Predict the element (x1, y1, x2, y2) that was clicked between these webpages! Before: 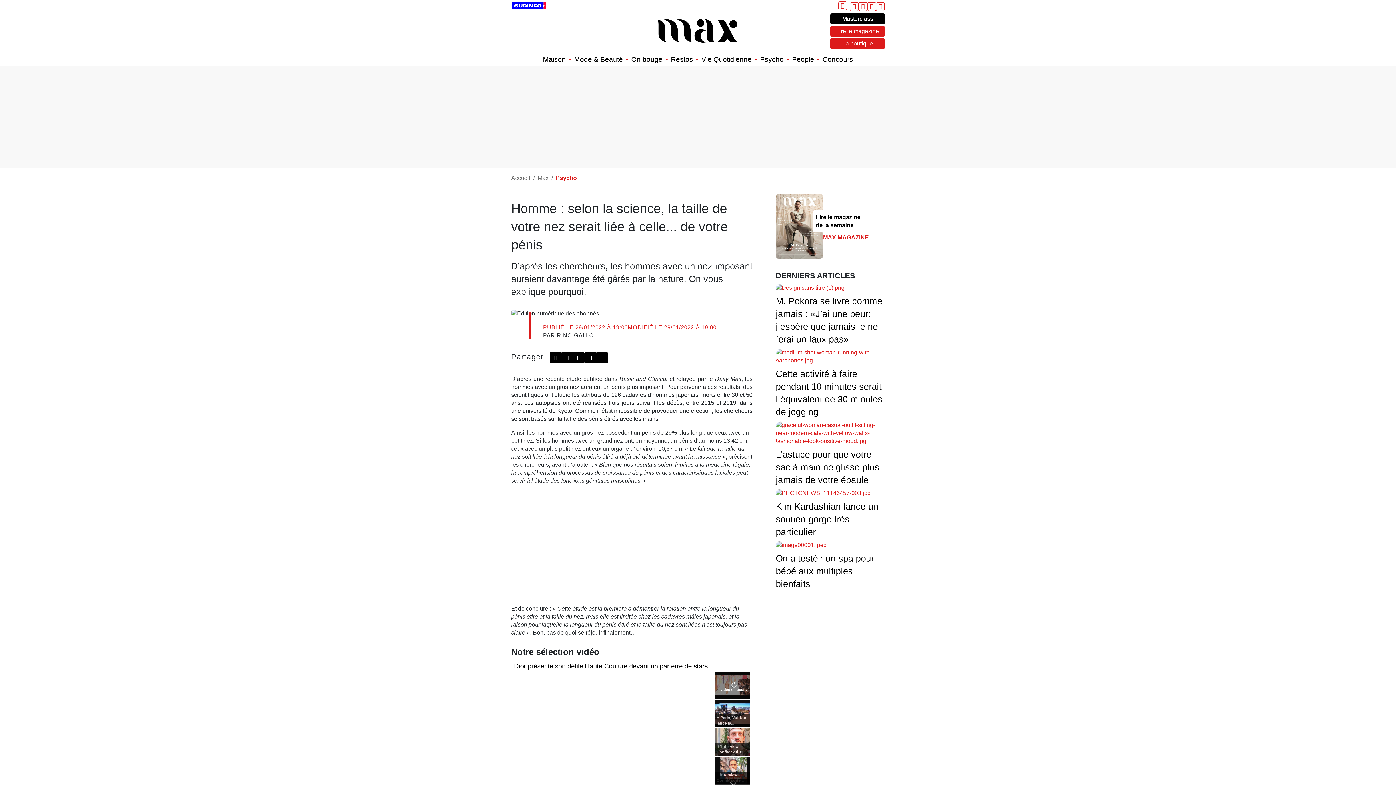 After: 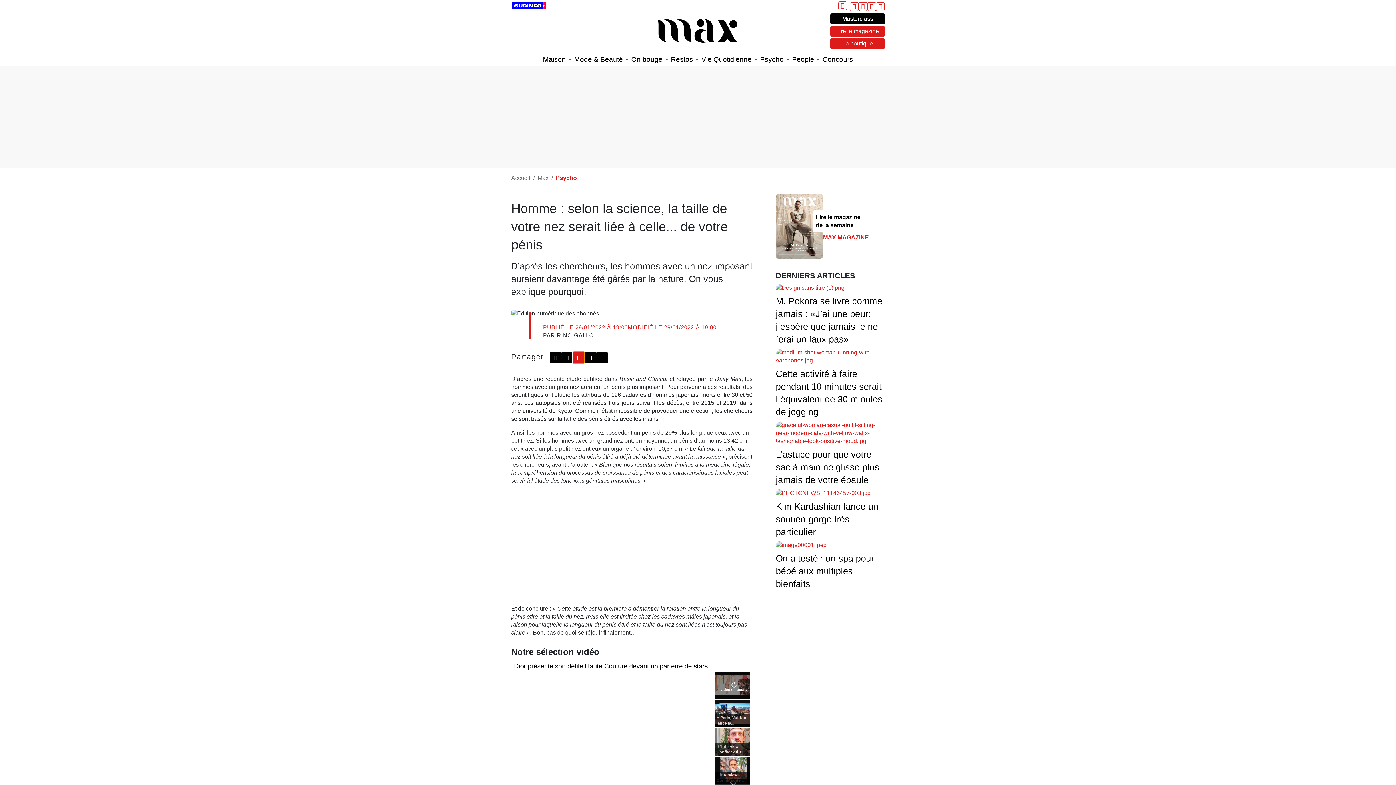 Action: label: Partage Whatsapp bbox: (573, 351, 584, 363)